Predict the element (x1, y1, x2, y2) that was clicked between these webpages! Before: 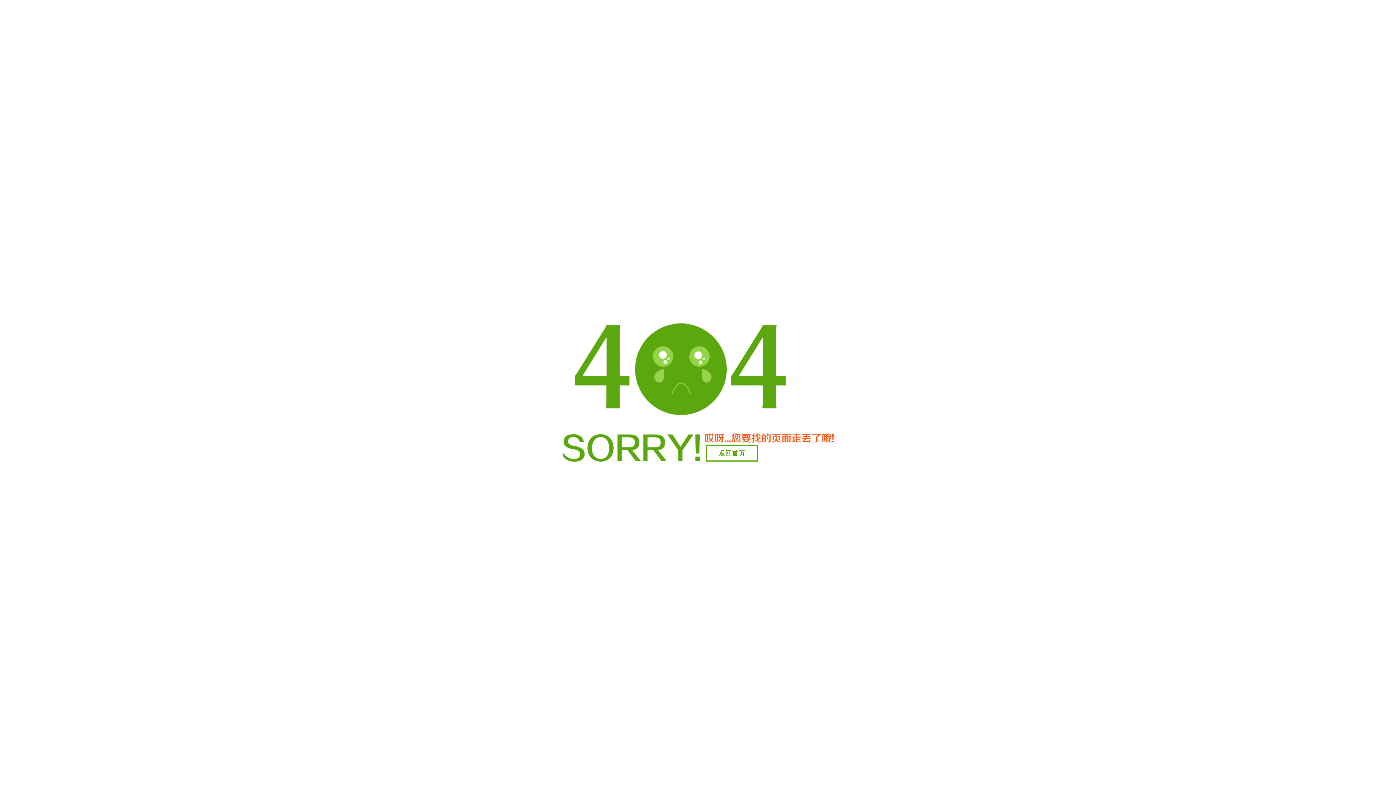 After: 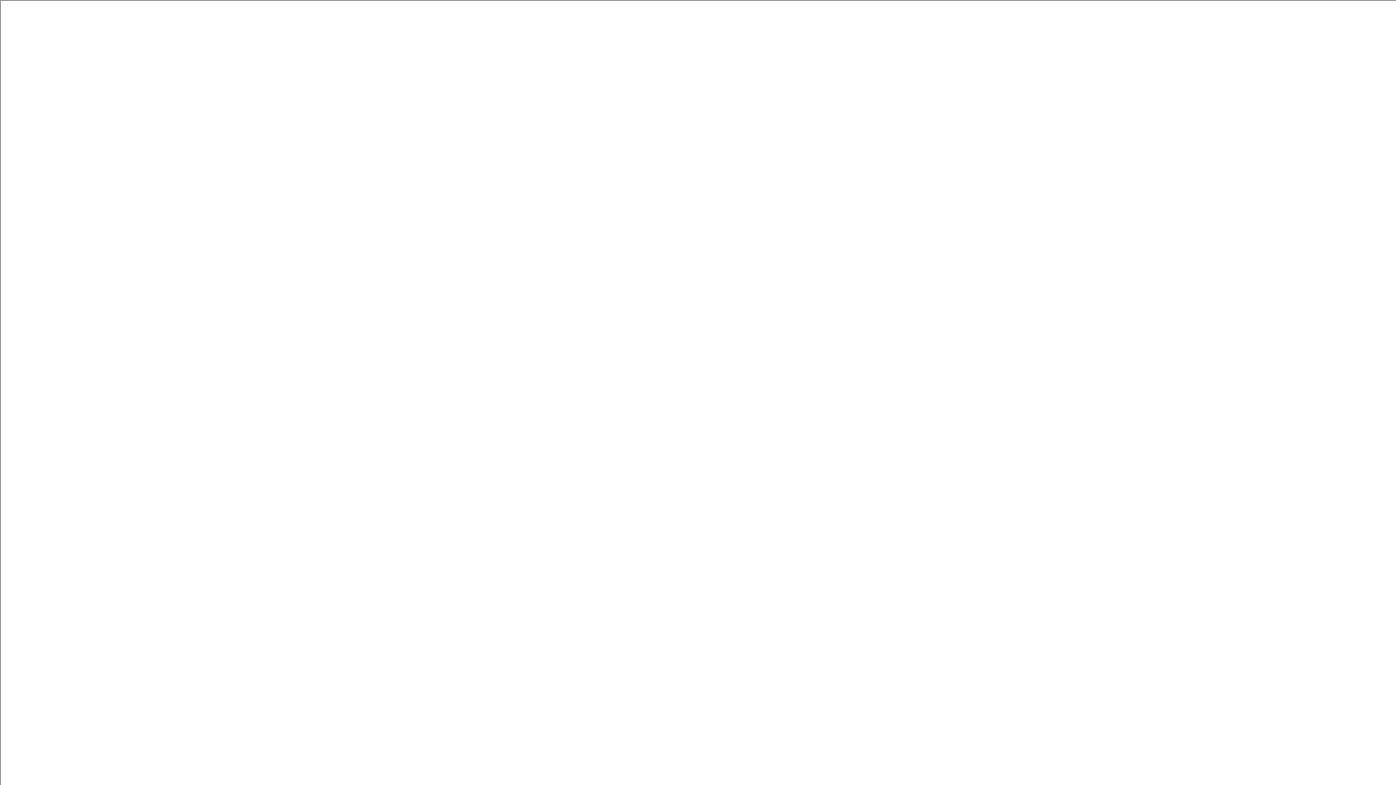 Action: label: 返回首页 bbox: (706, 445, 758, 461)